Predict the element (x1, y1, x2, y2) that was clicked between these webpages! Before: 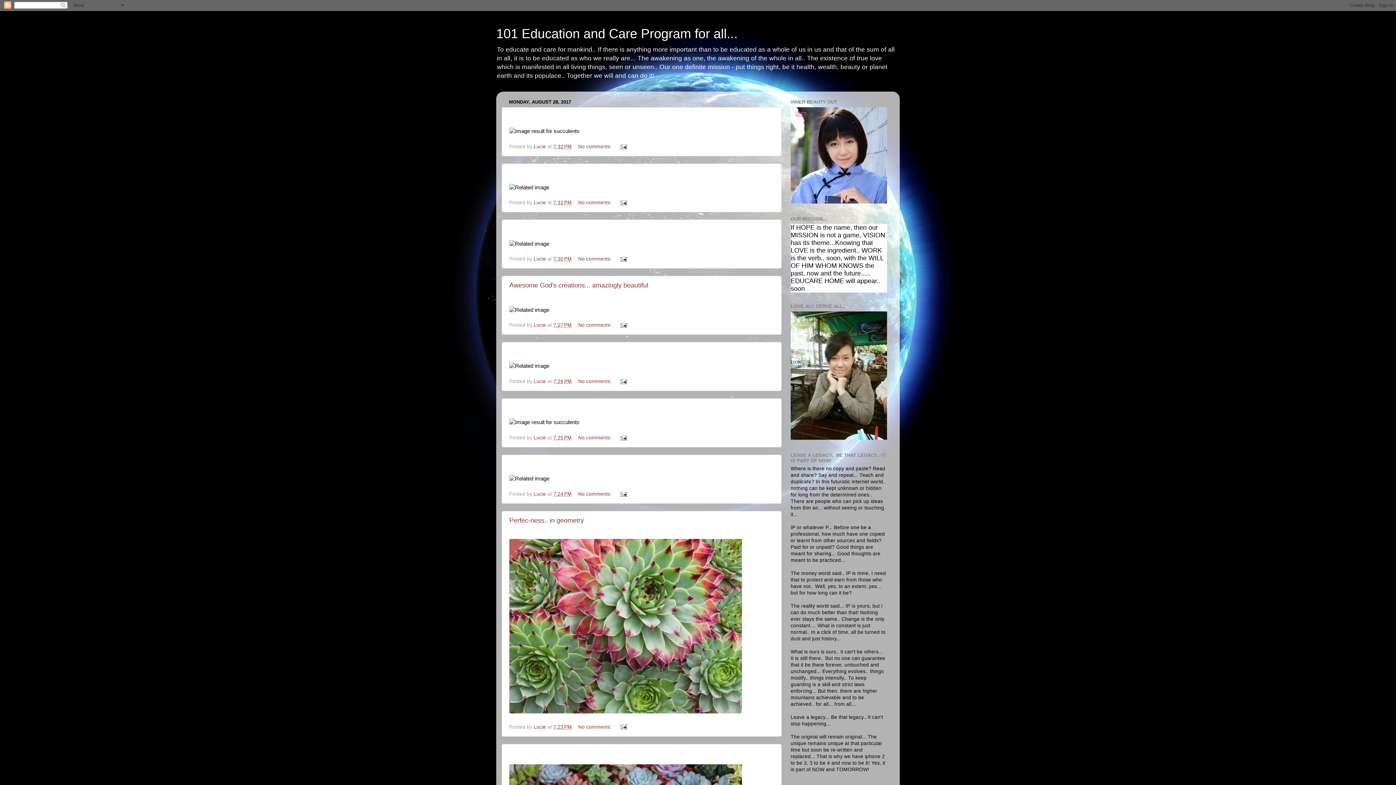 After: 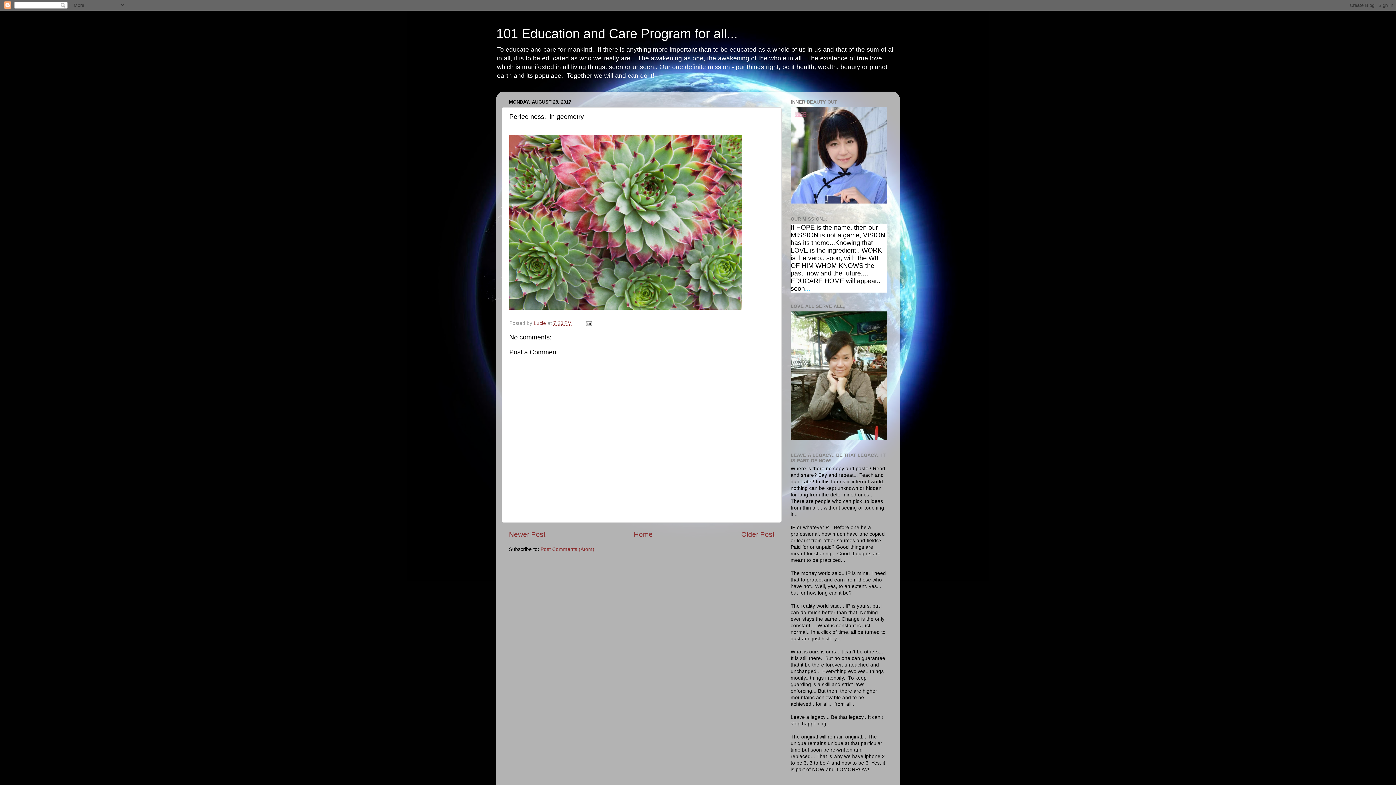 Action: bbox: (509, 516, 584, 524) label: Perfec-ness.. in geometry